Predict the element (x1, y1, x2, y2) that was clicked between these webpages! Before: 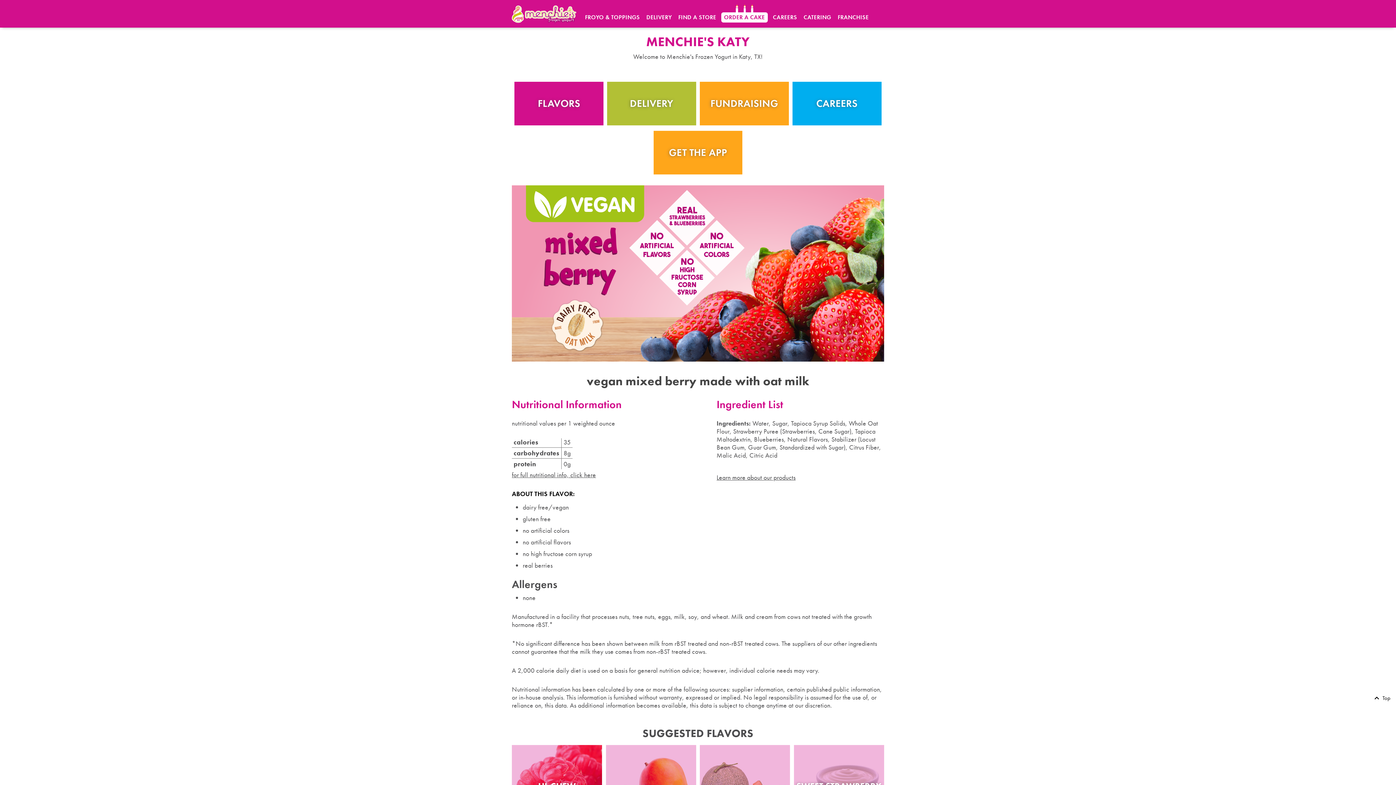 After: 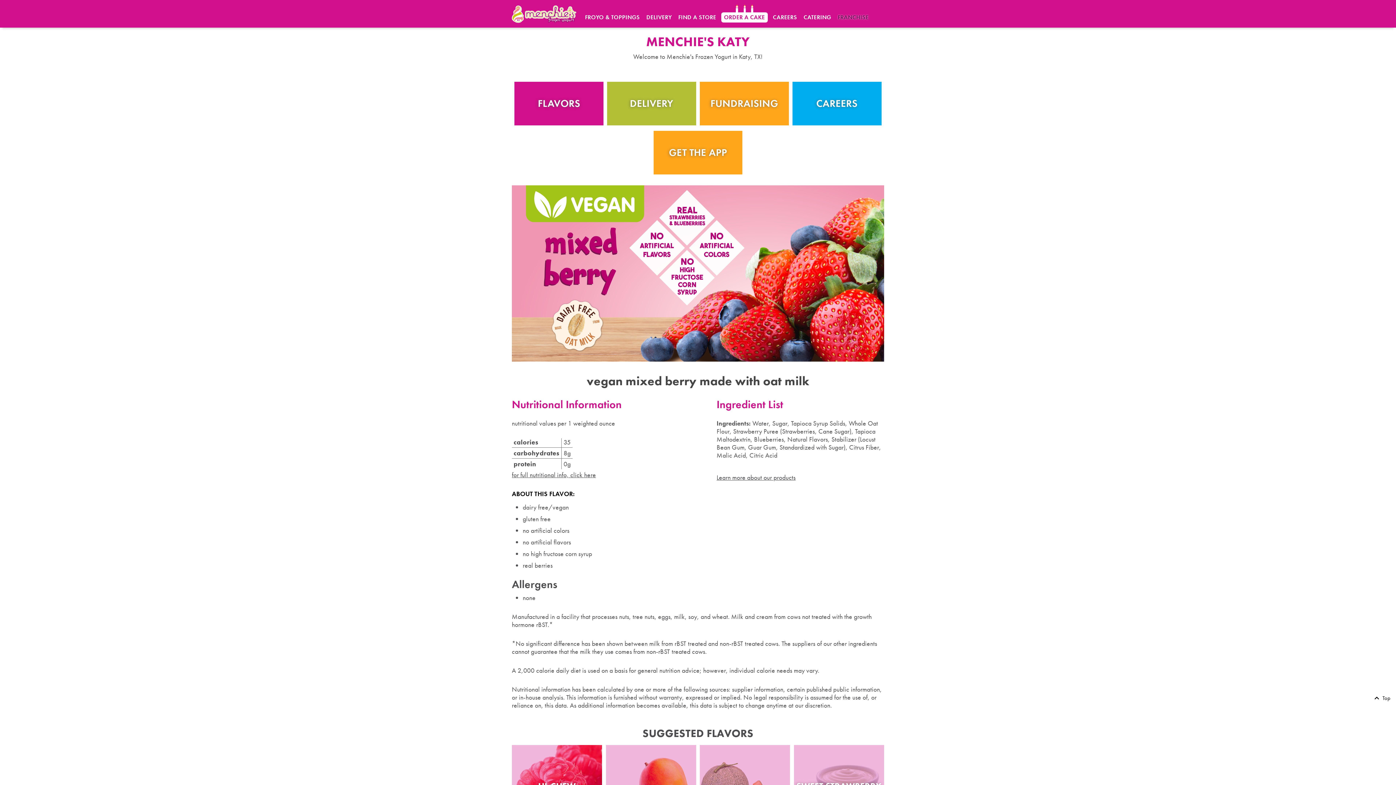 Action: bbox: (834, 9, 872, 27) label: FRANCHISE